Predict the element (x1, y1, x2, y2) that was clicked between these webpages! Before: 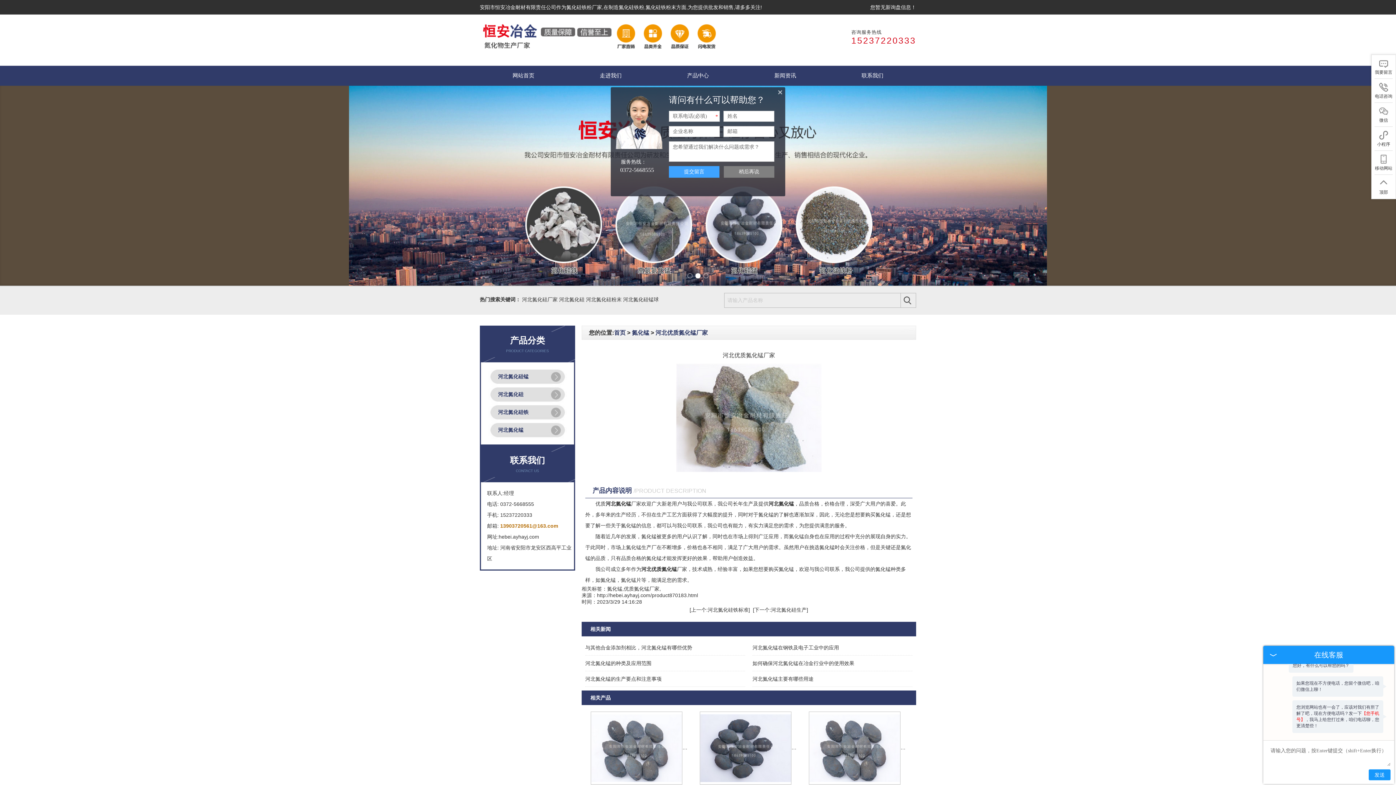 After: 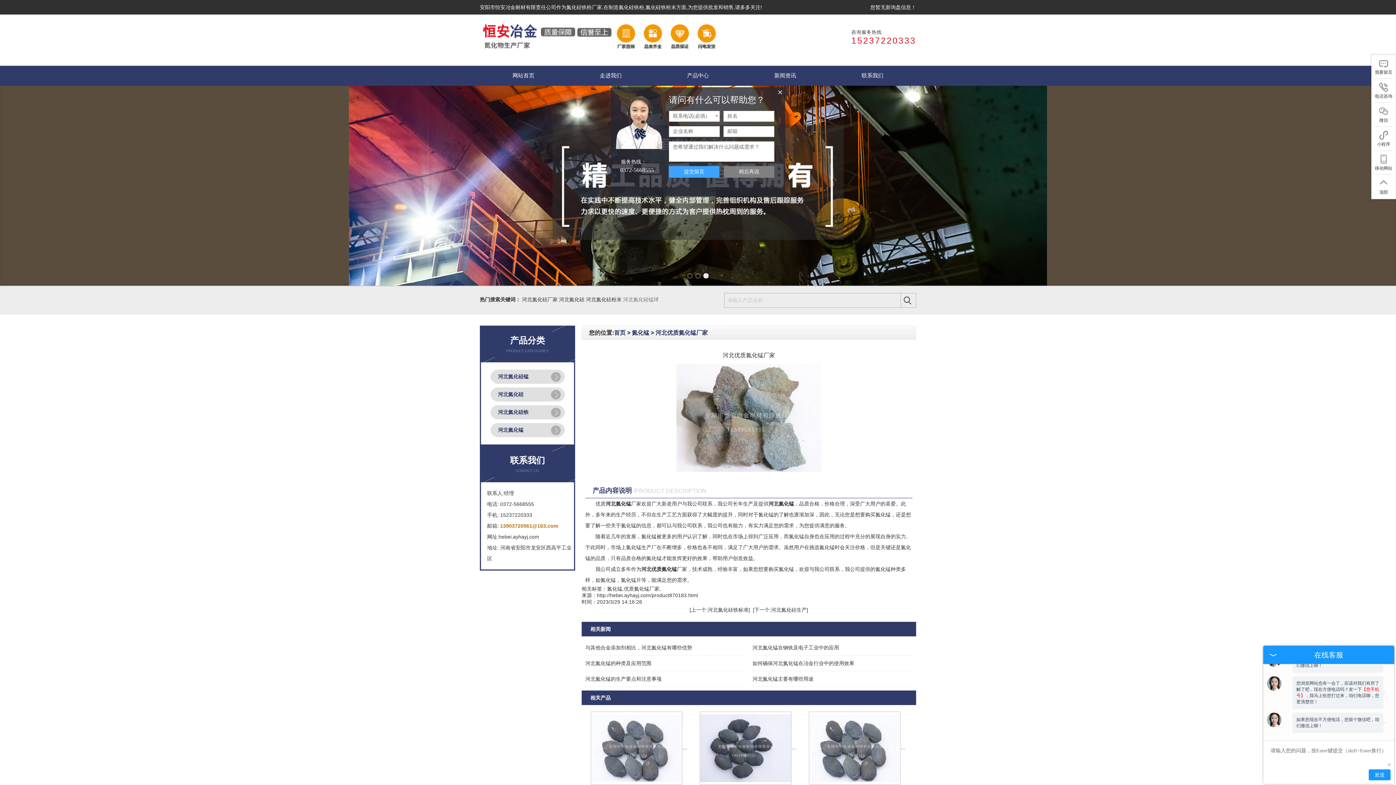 Action: label: 河北氮化硅锰球 bbox: (623, 296, 658, 302)